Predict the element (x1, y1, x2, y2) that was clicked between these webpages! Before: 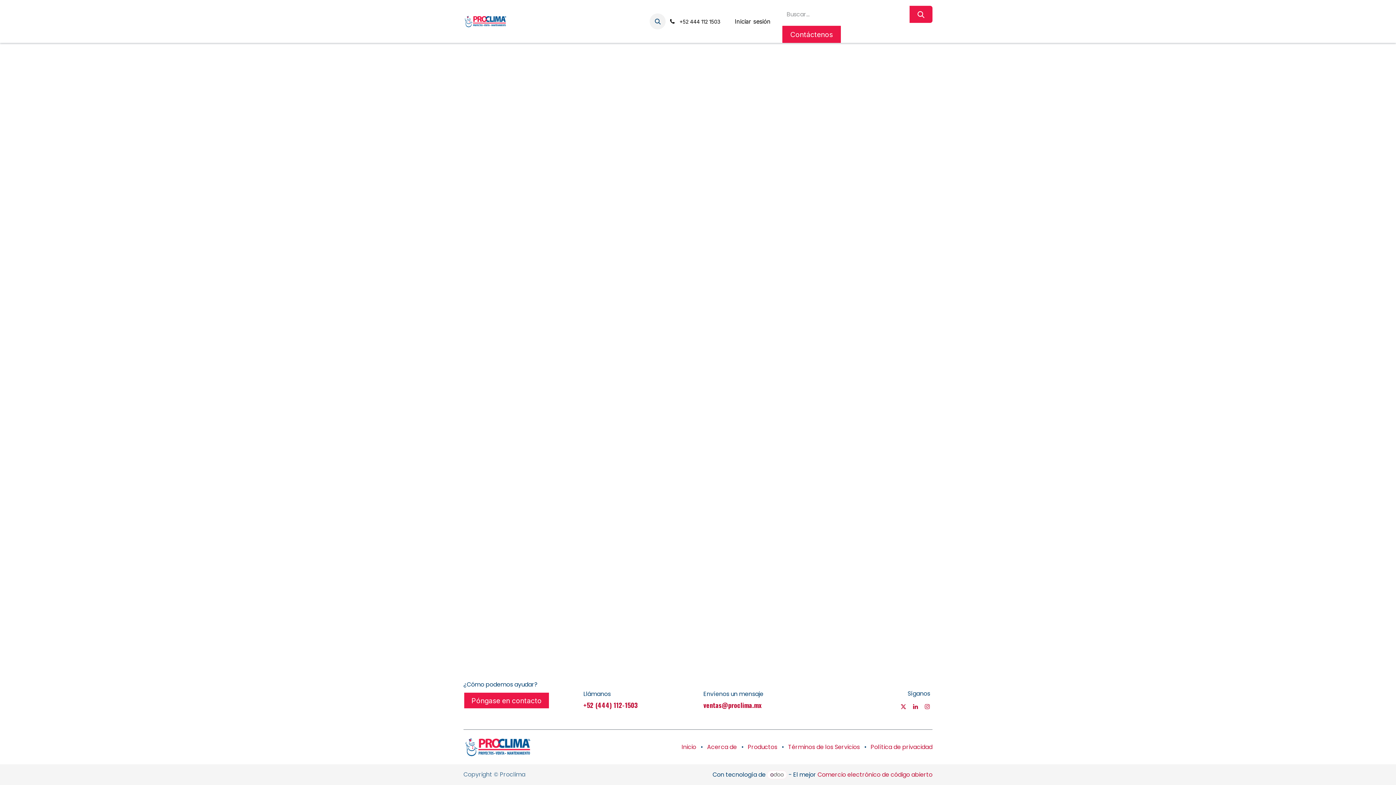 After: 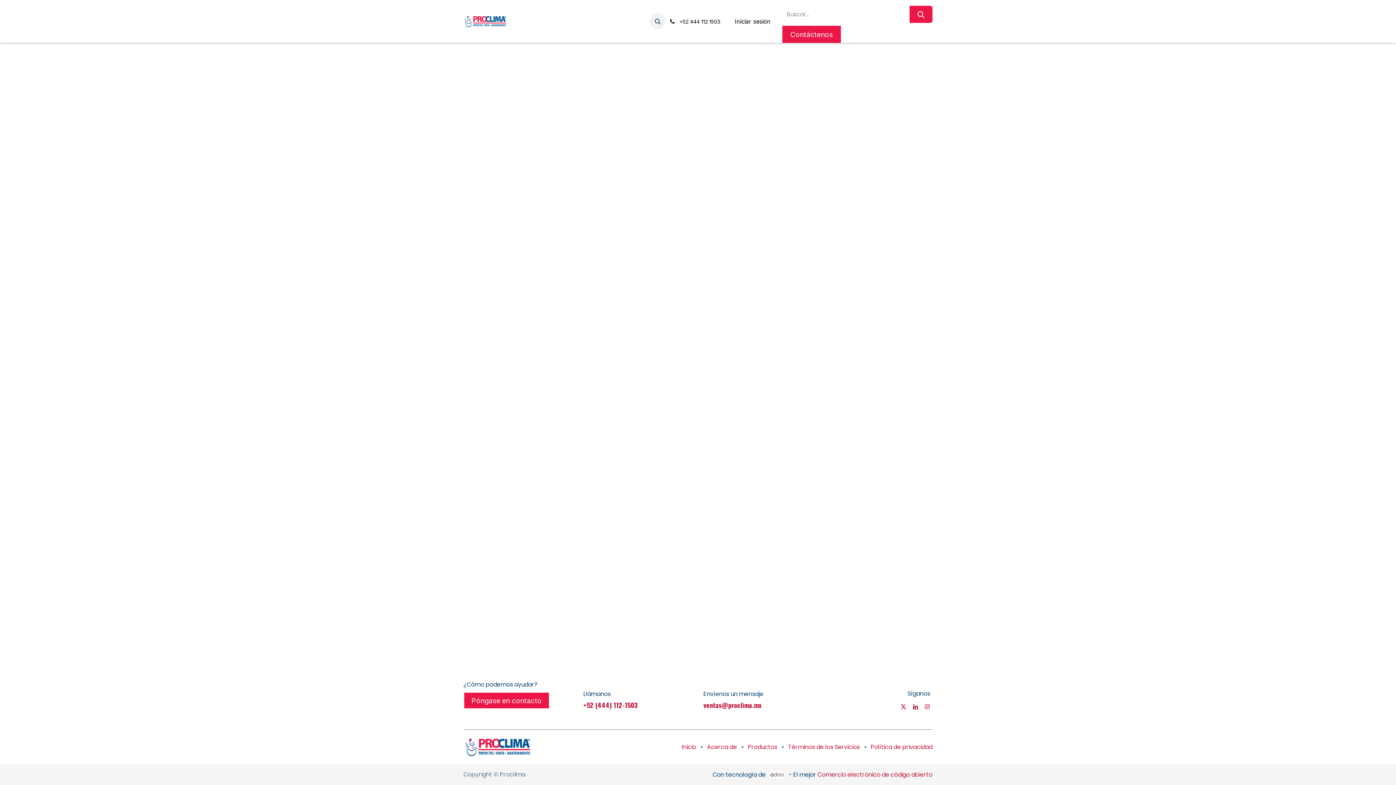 Action: bbox: (911, 702, 919, 711)